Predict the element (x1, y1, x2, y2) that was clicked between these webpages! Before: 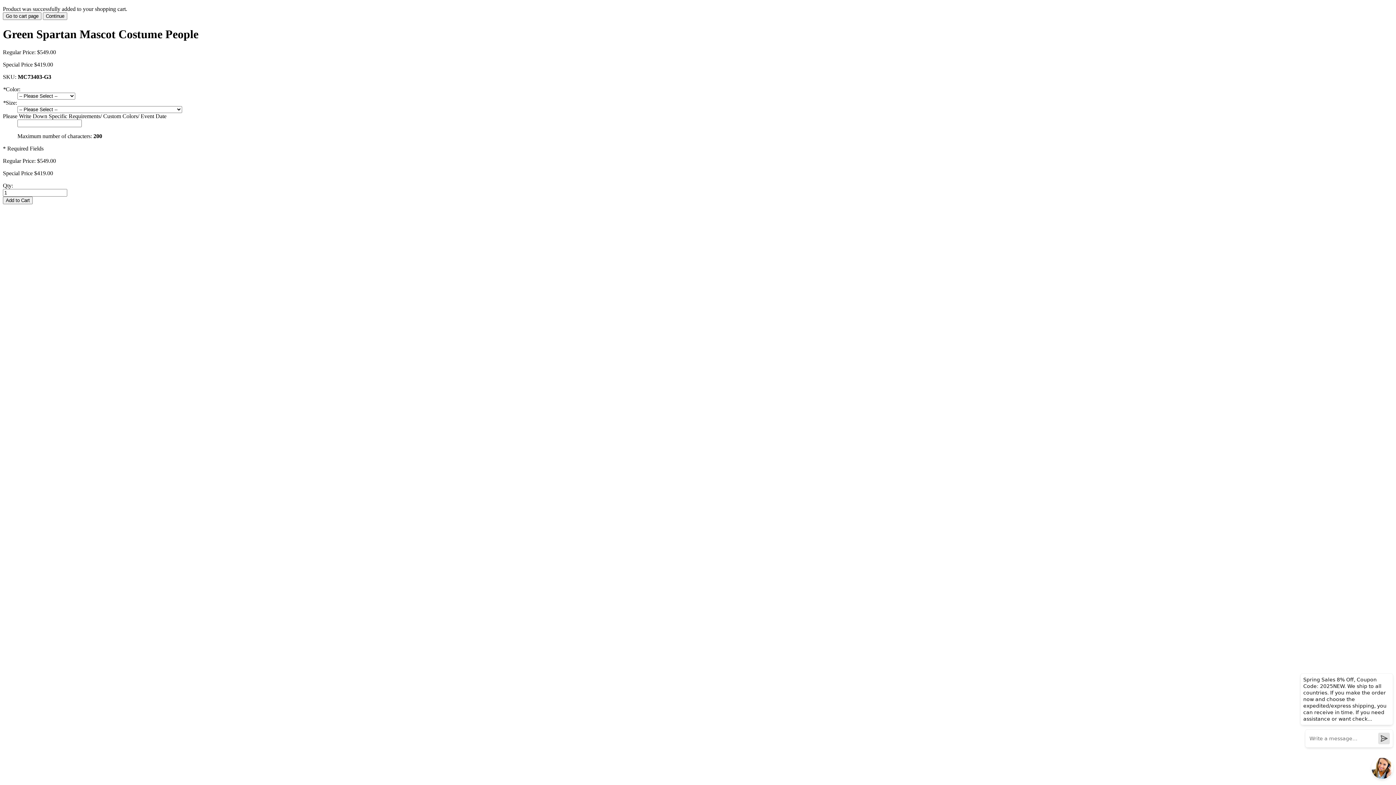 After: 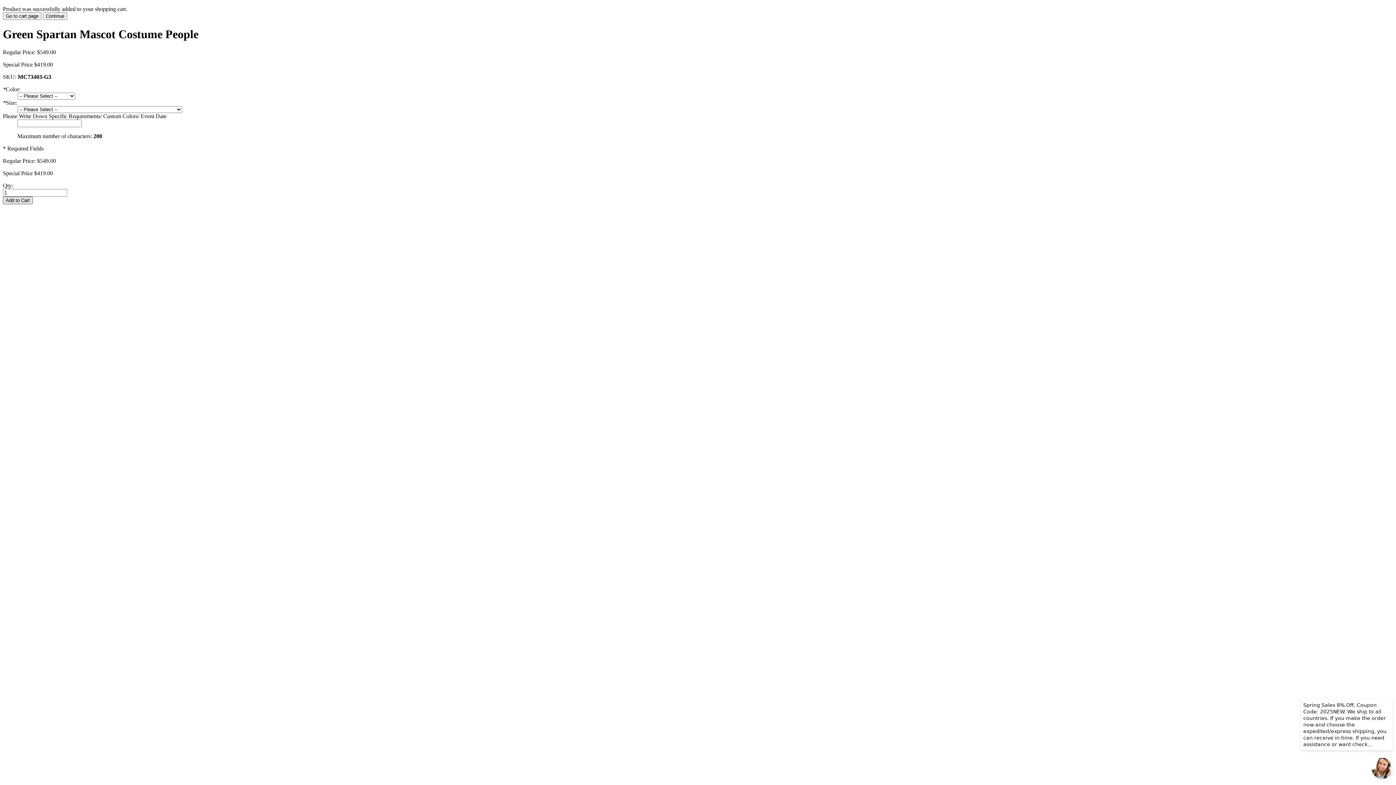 Action: label: Add to Cart bbox: (2, 196, 32, 204)